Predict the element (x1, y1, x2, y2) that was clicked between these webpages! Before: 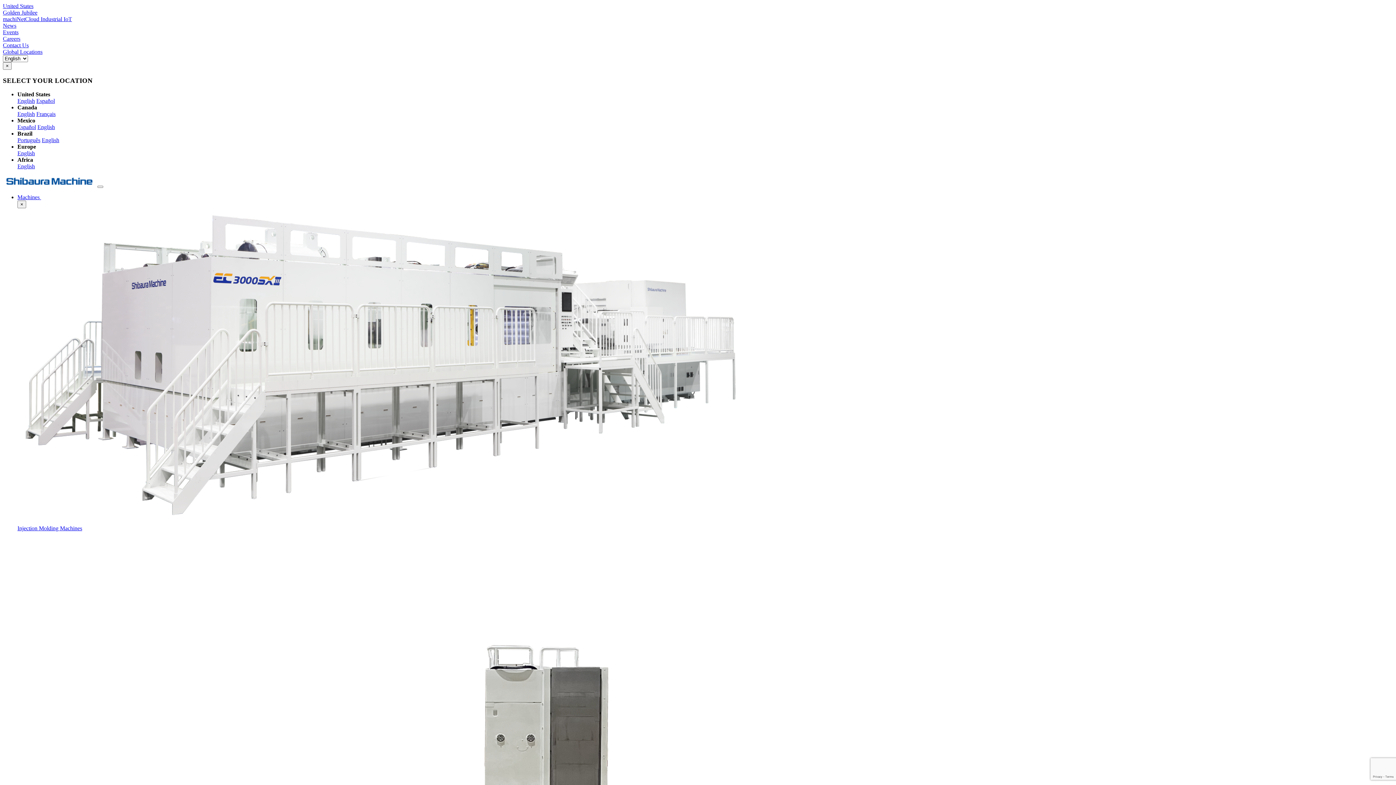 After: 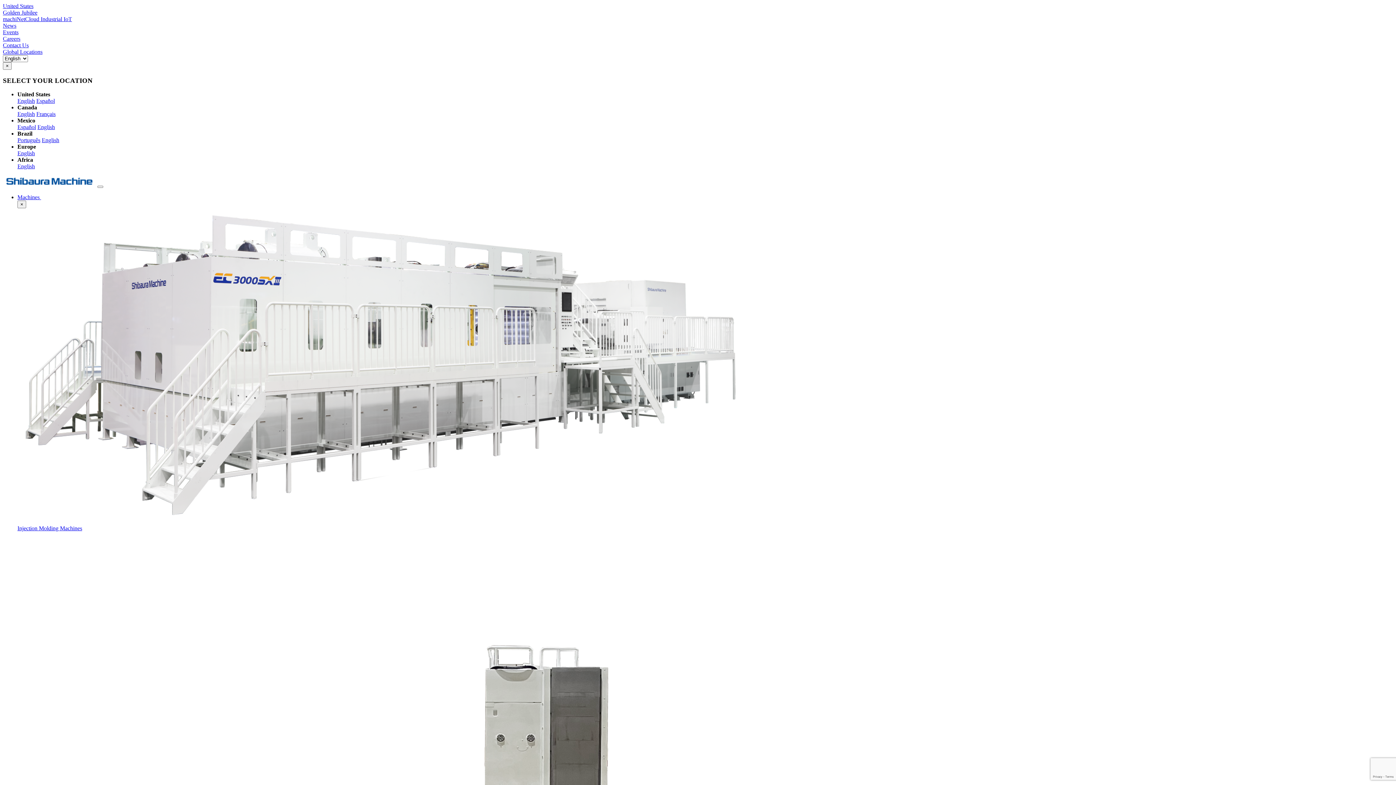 Action: label: United States bbox: (2, 2, 33, 9)